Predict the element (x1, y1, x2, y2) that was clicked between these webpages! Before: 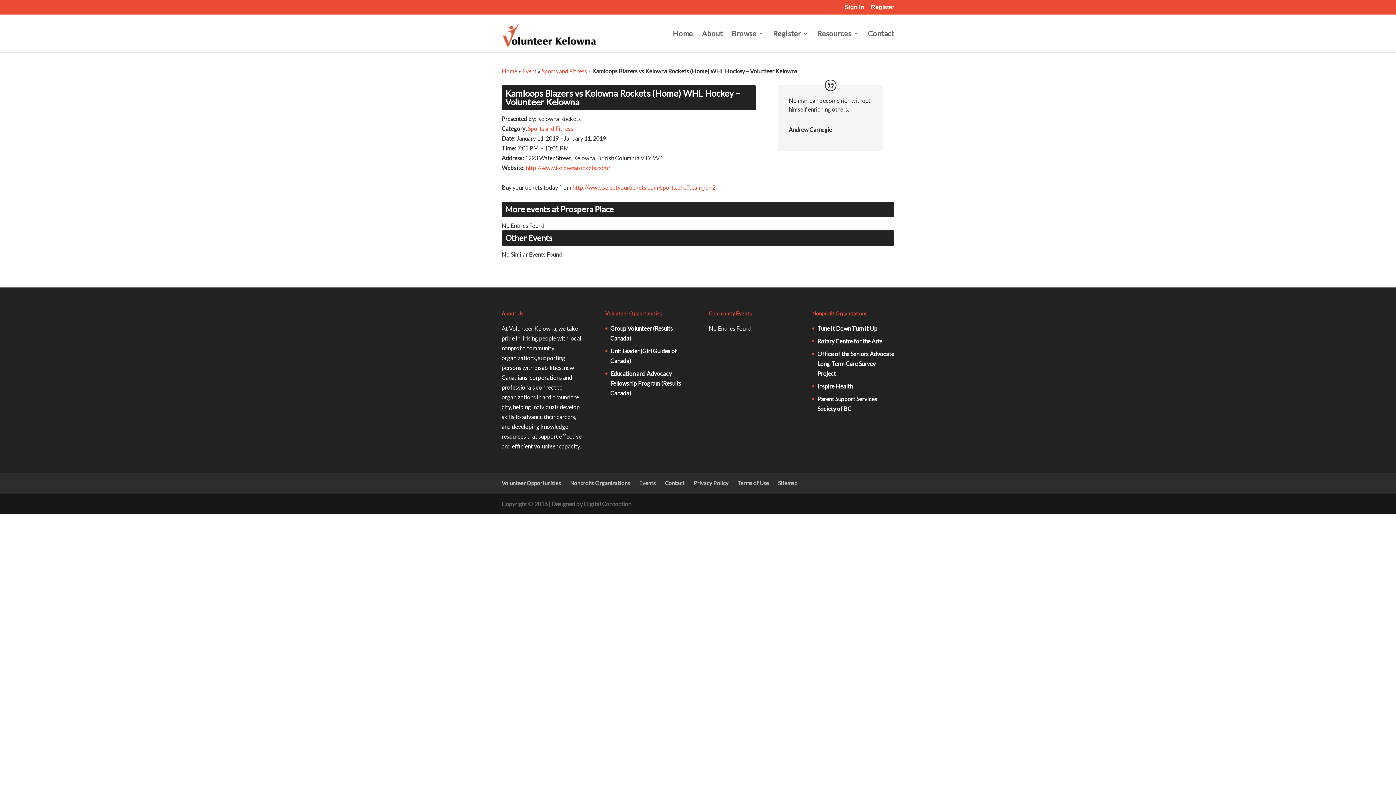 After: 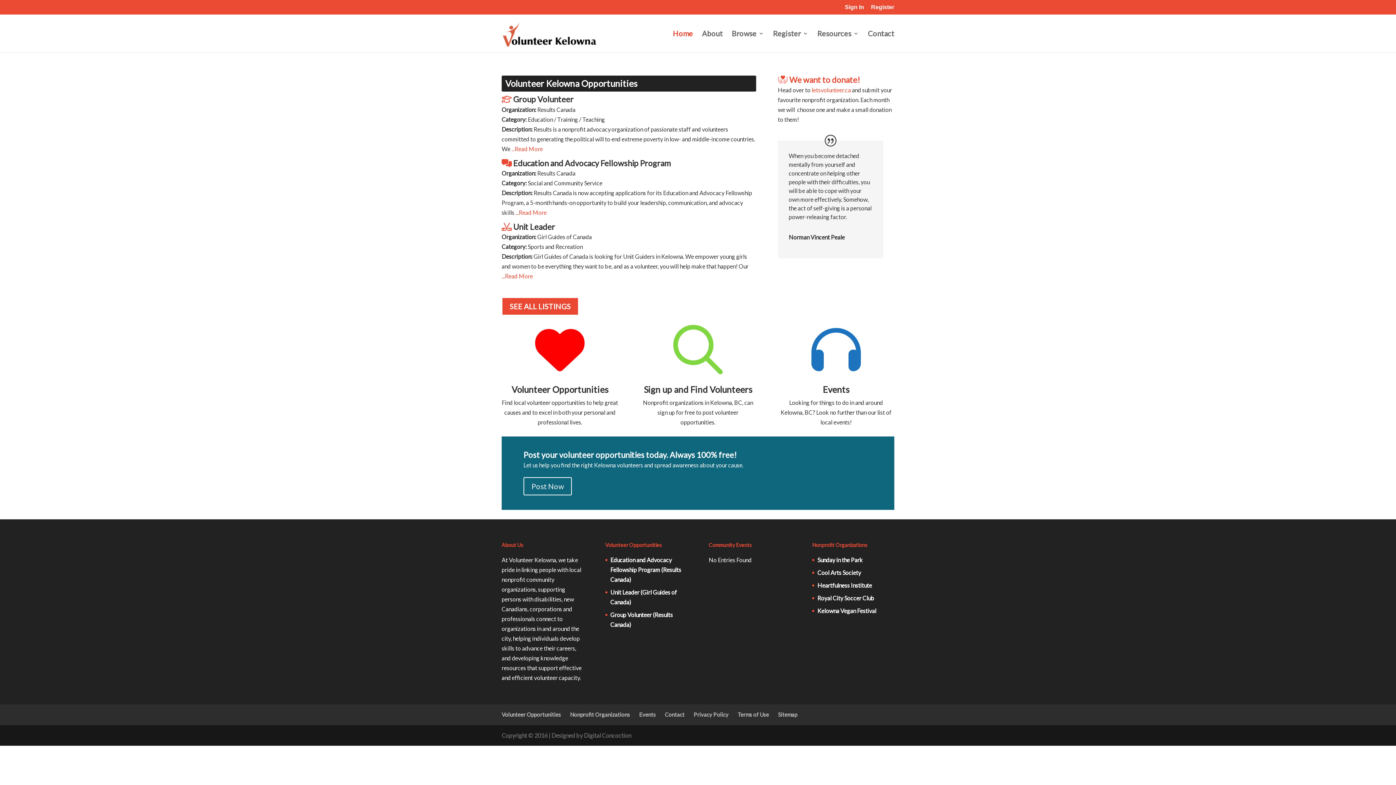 Action: label: Home bbox: (501, 67, 517, 74)